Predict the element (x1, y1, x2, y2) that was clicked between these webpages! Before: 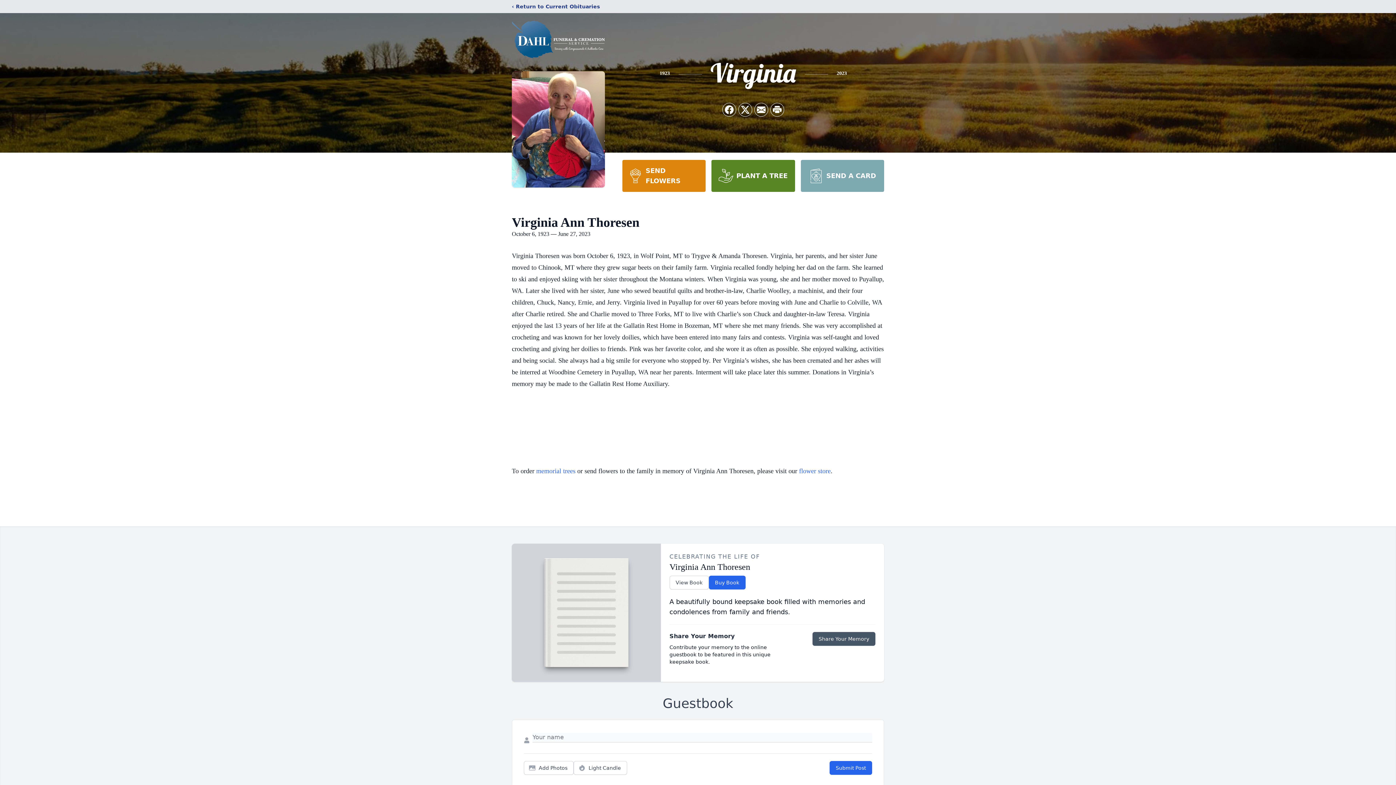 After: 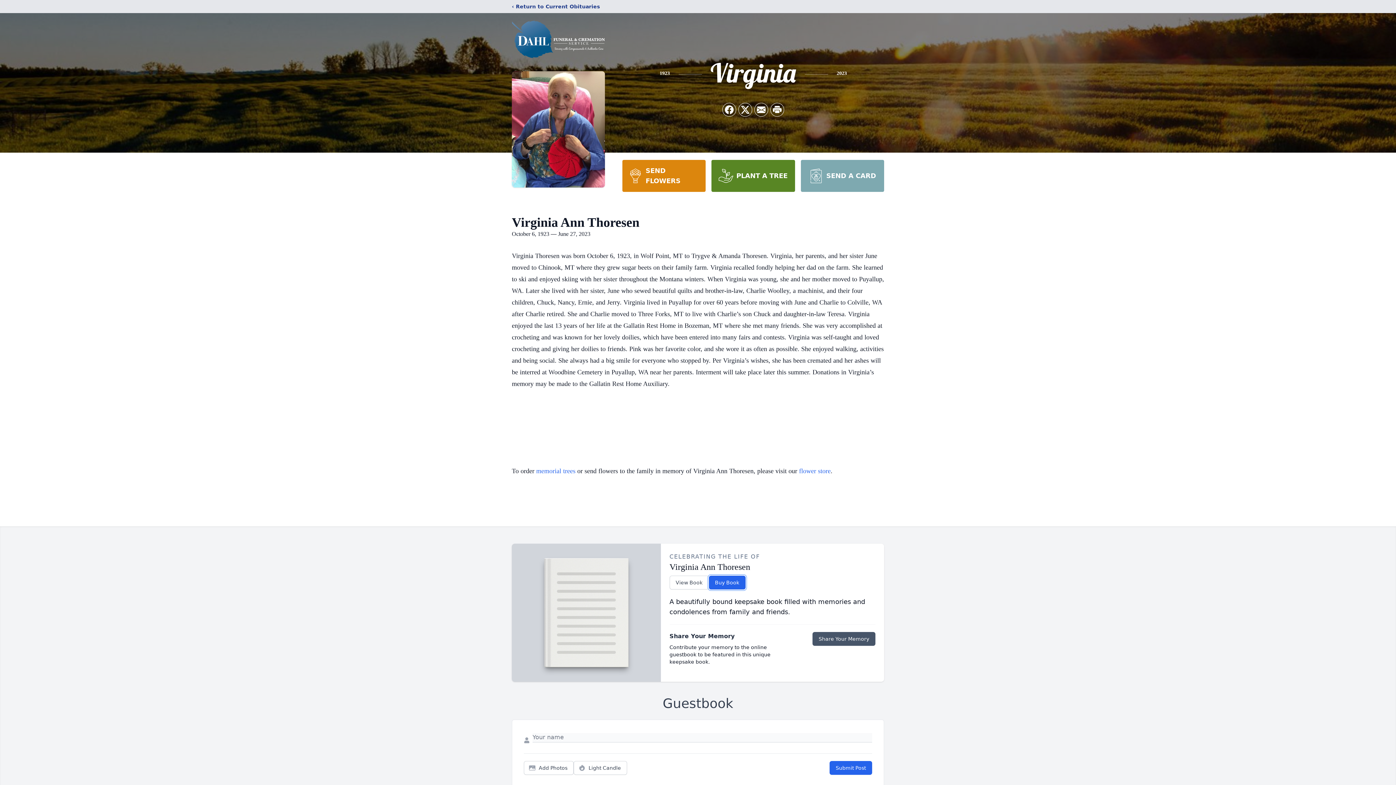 Action: label: Buy Book bbox: (708, 576, 745, 589)